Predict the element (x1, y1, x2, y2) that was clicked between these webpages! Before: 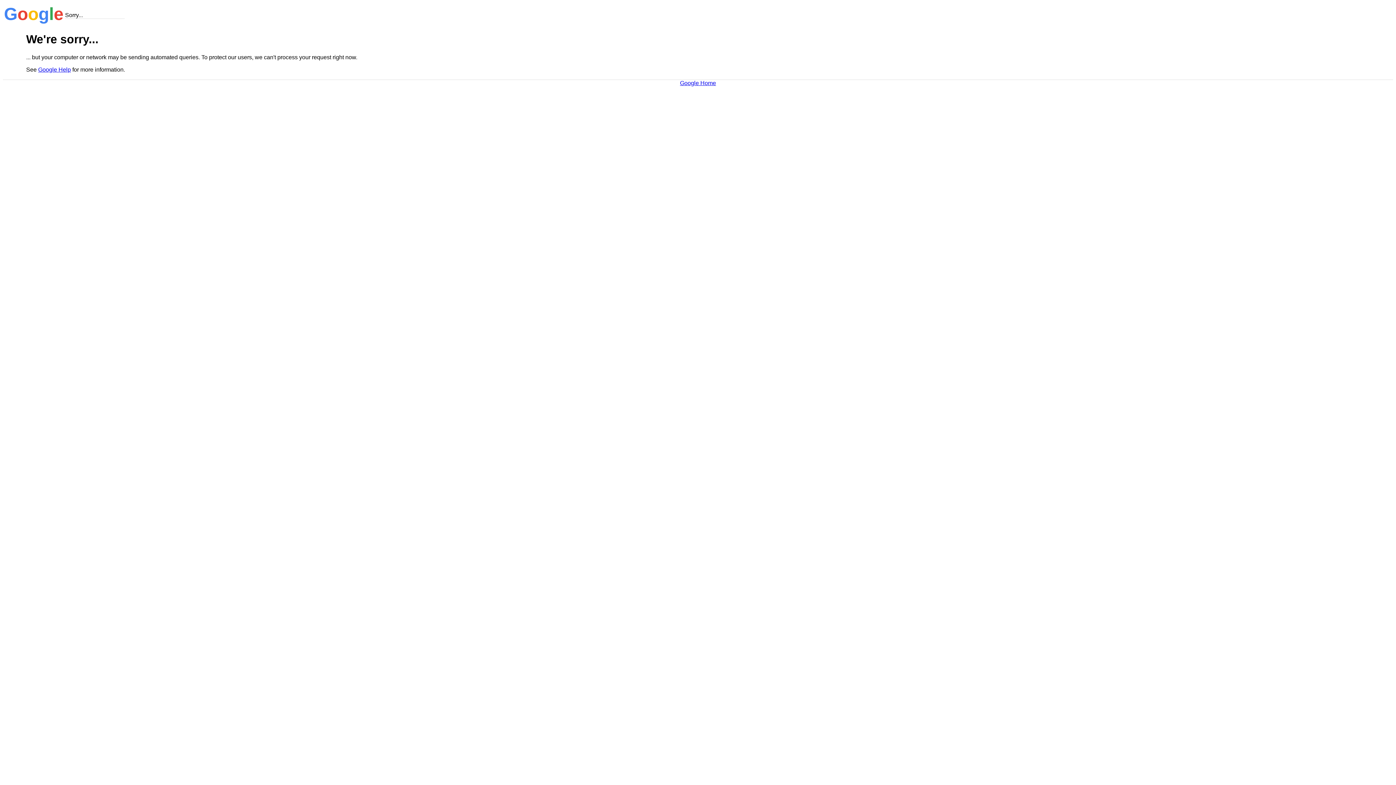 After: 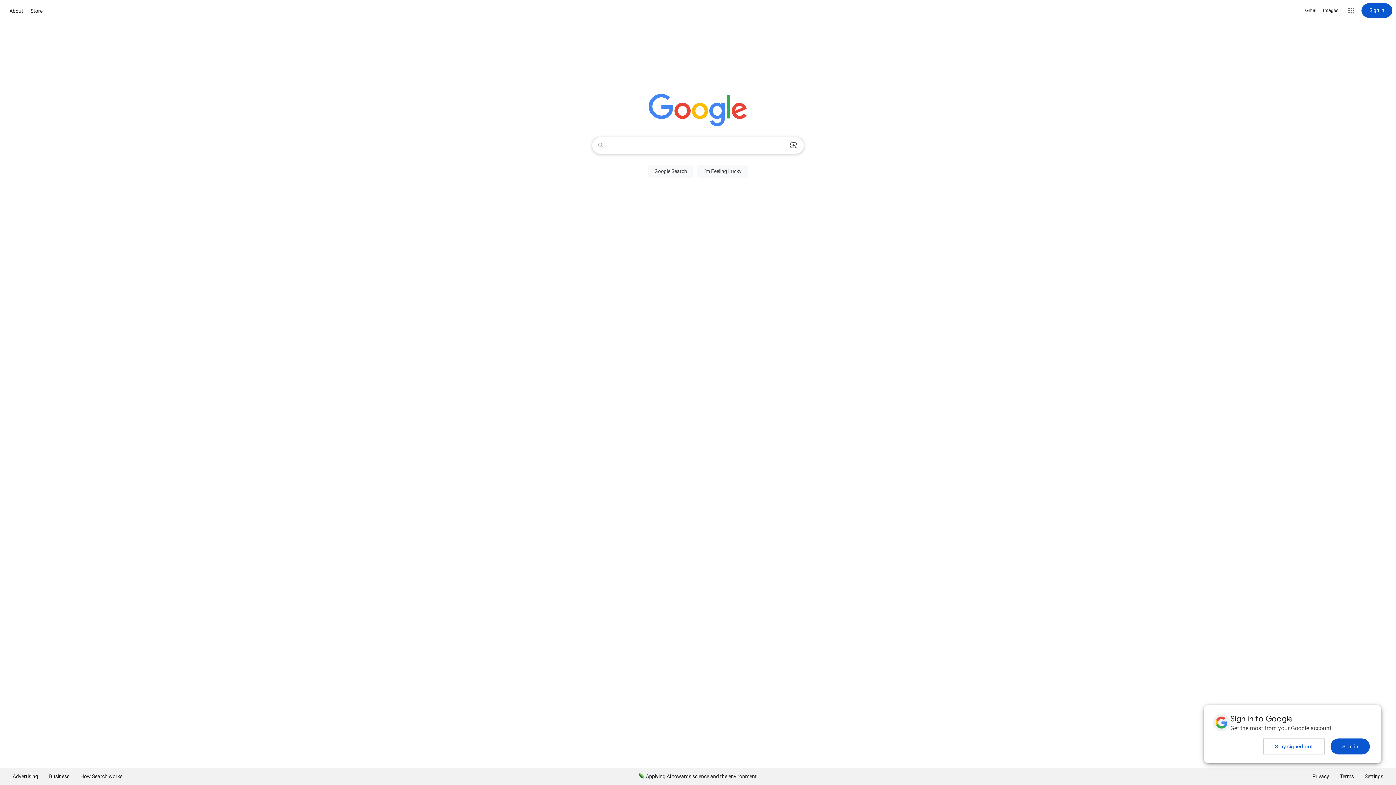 Action: label: Google Home bbox: (680, 79, 716, 86)